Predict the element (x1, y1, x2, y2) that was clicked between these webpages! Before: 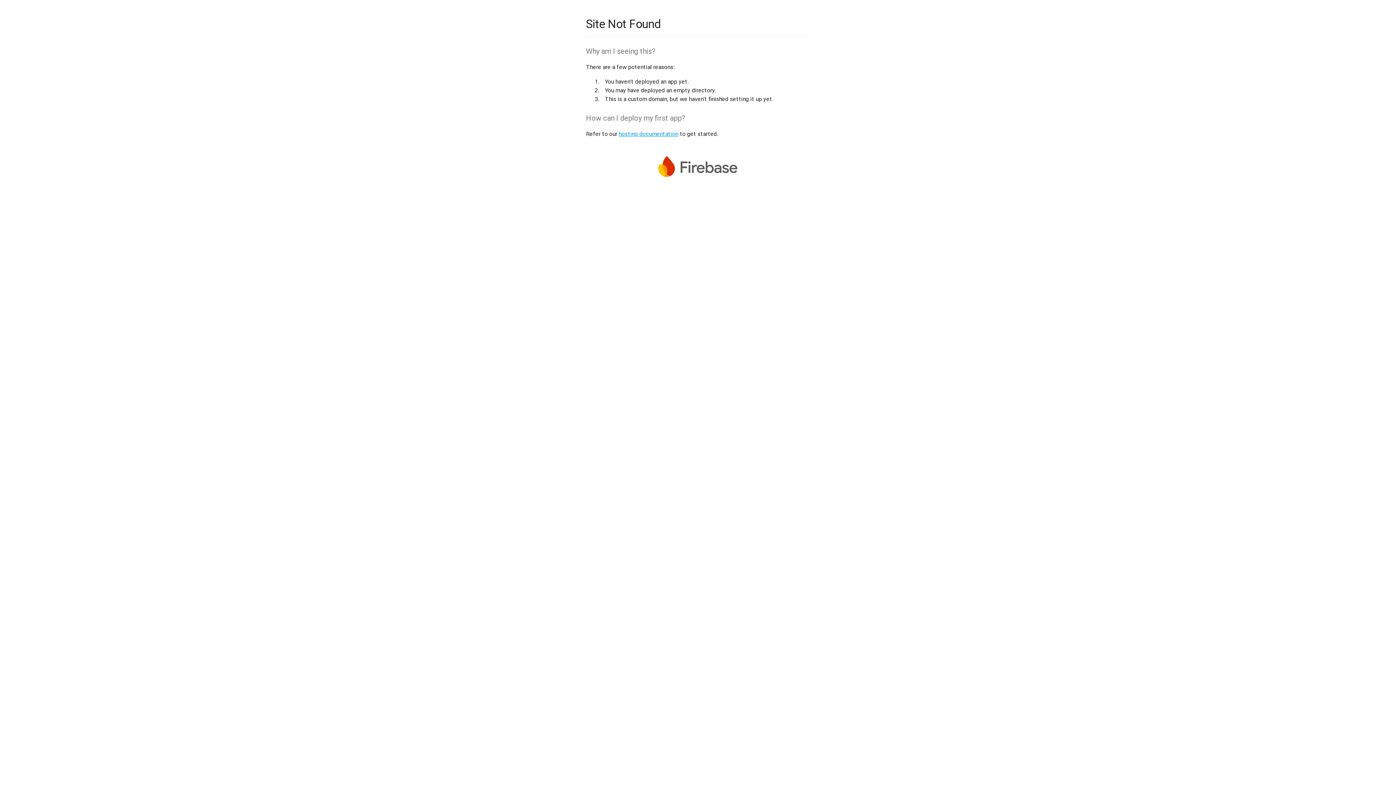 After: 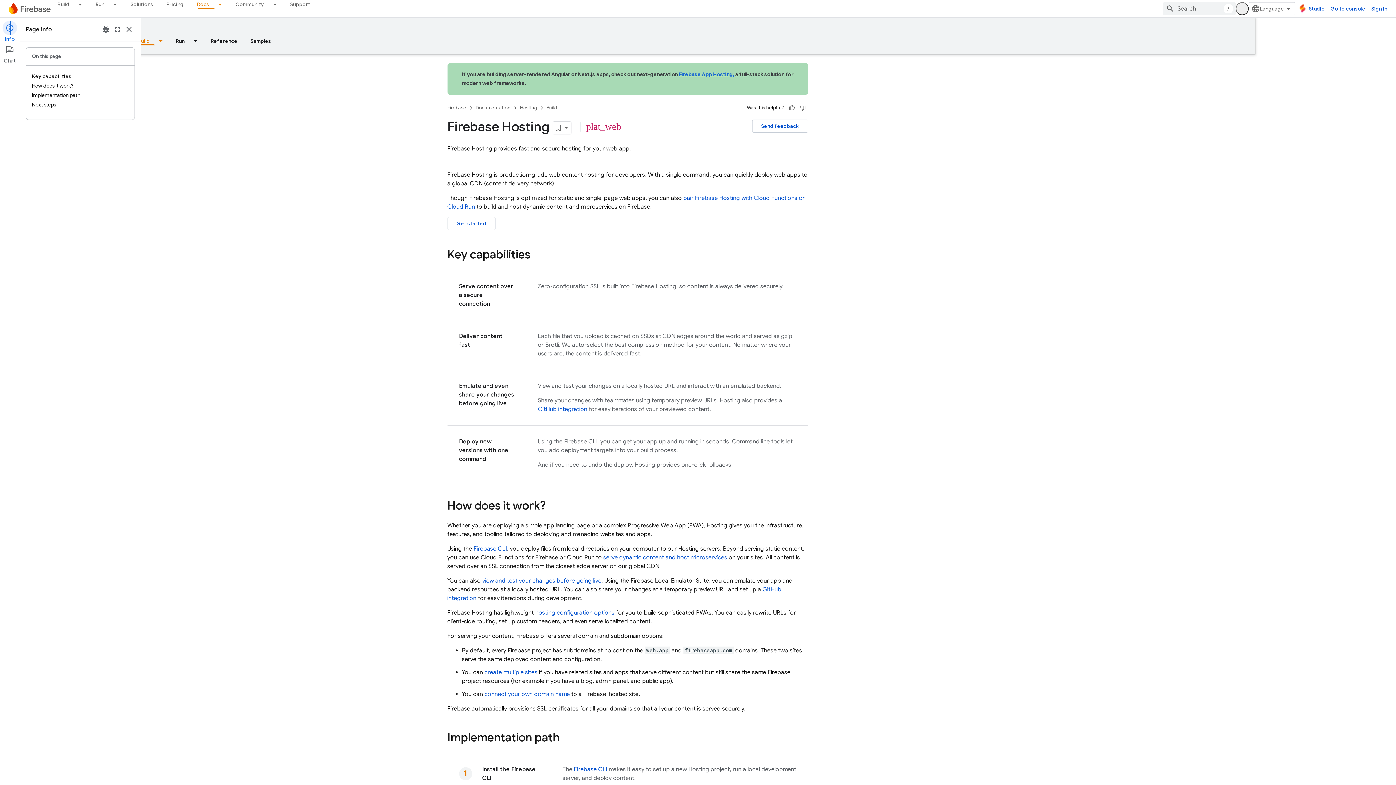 Action: label: hosting documentation bbox: (618, 130, 678, 137)